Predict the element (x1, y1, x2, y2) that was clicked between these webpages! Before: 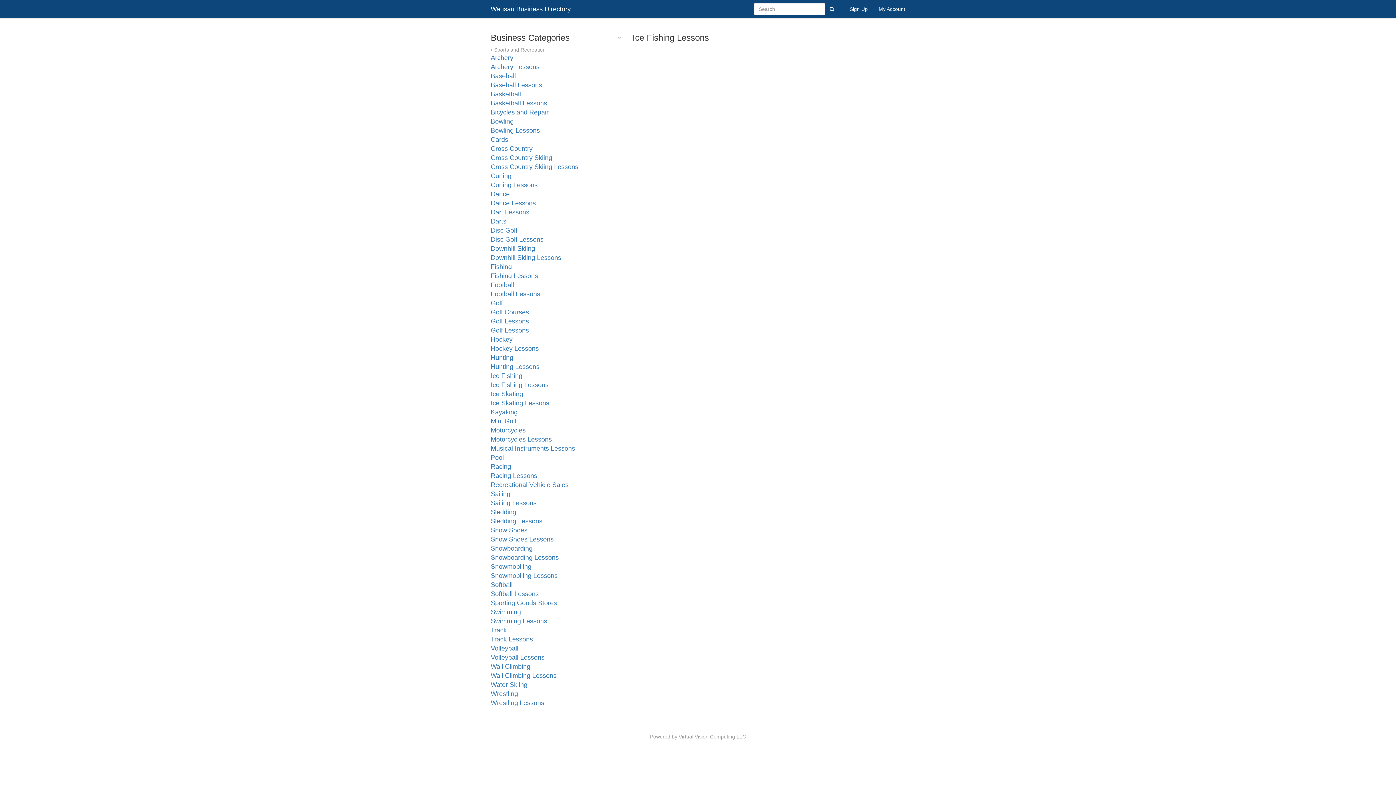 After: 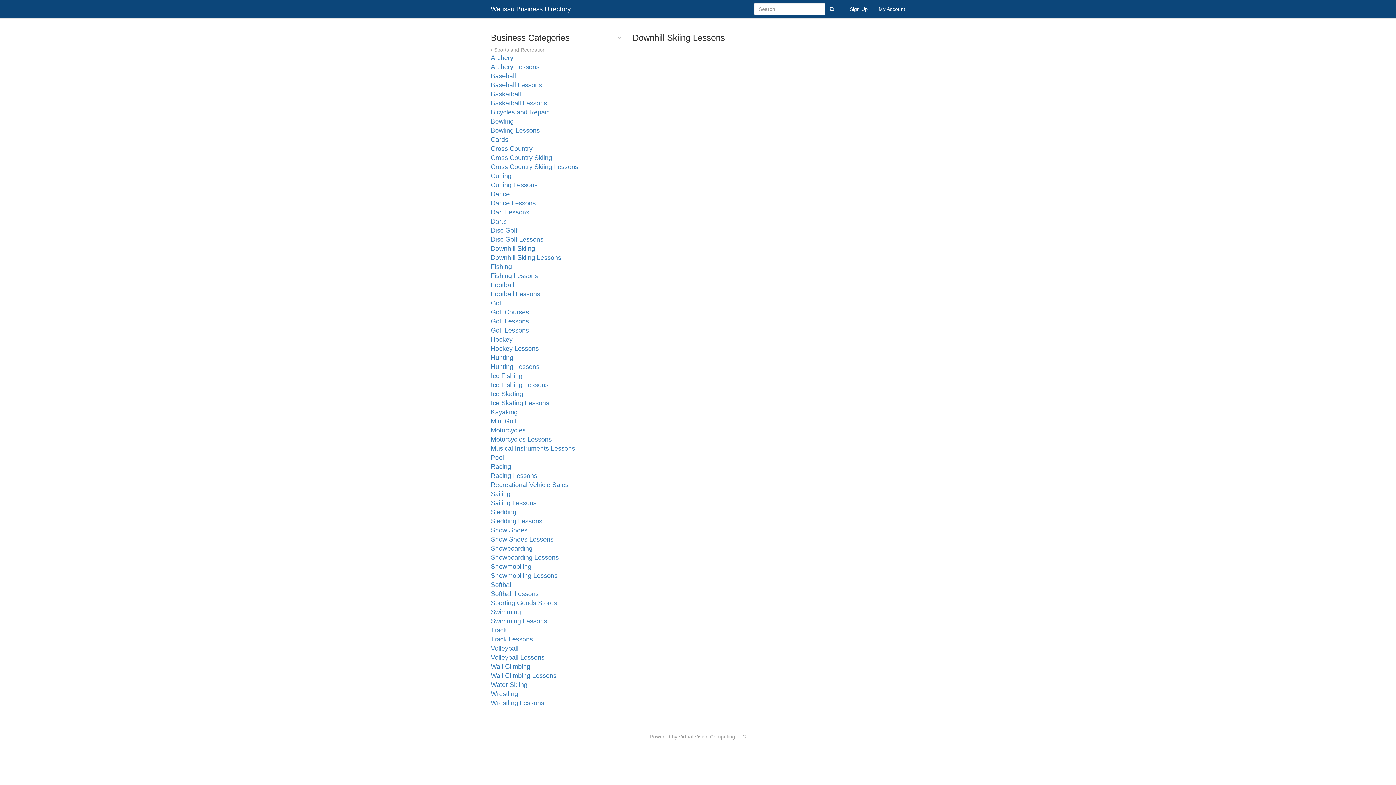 Action: label: Downhill Skiing Lessons bbox: (490, 254, 561, 261)